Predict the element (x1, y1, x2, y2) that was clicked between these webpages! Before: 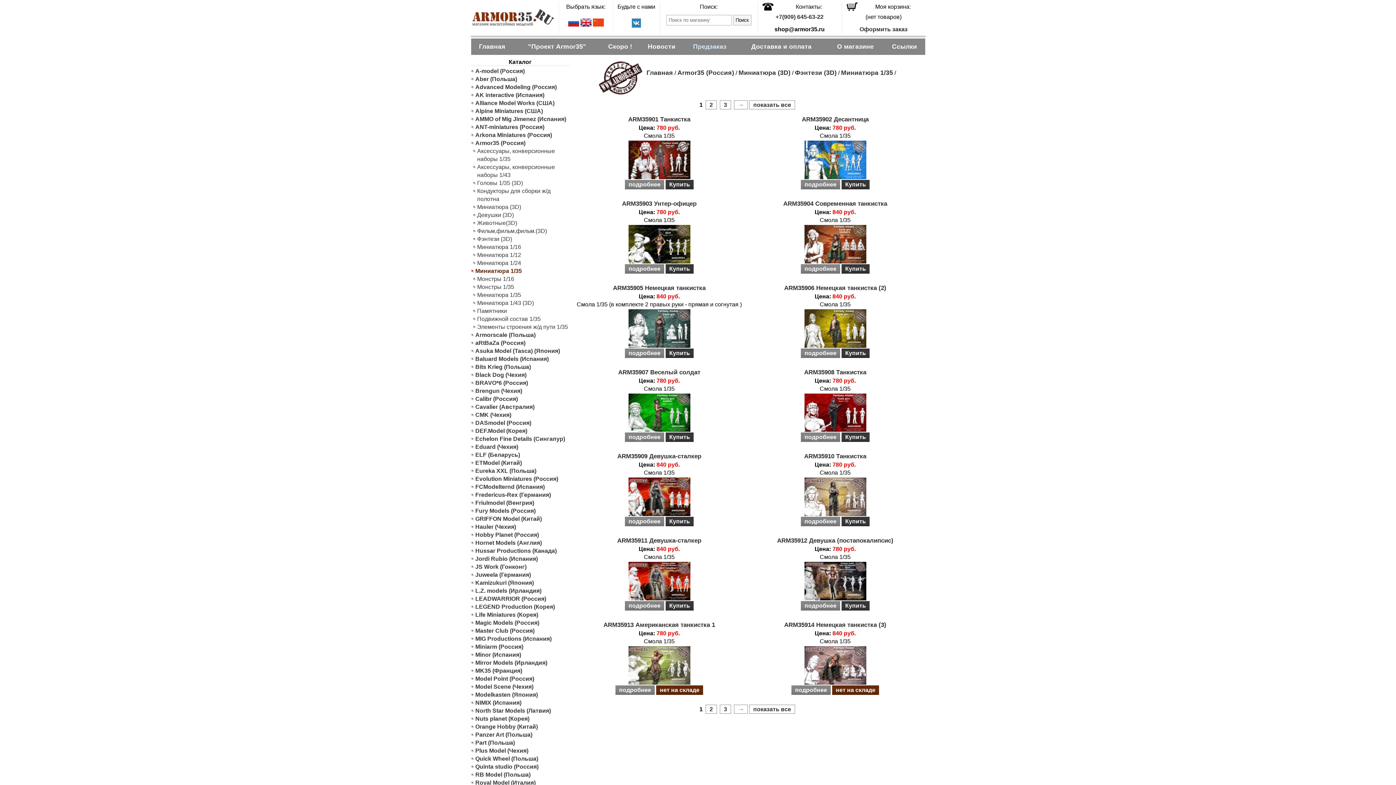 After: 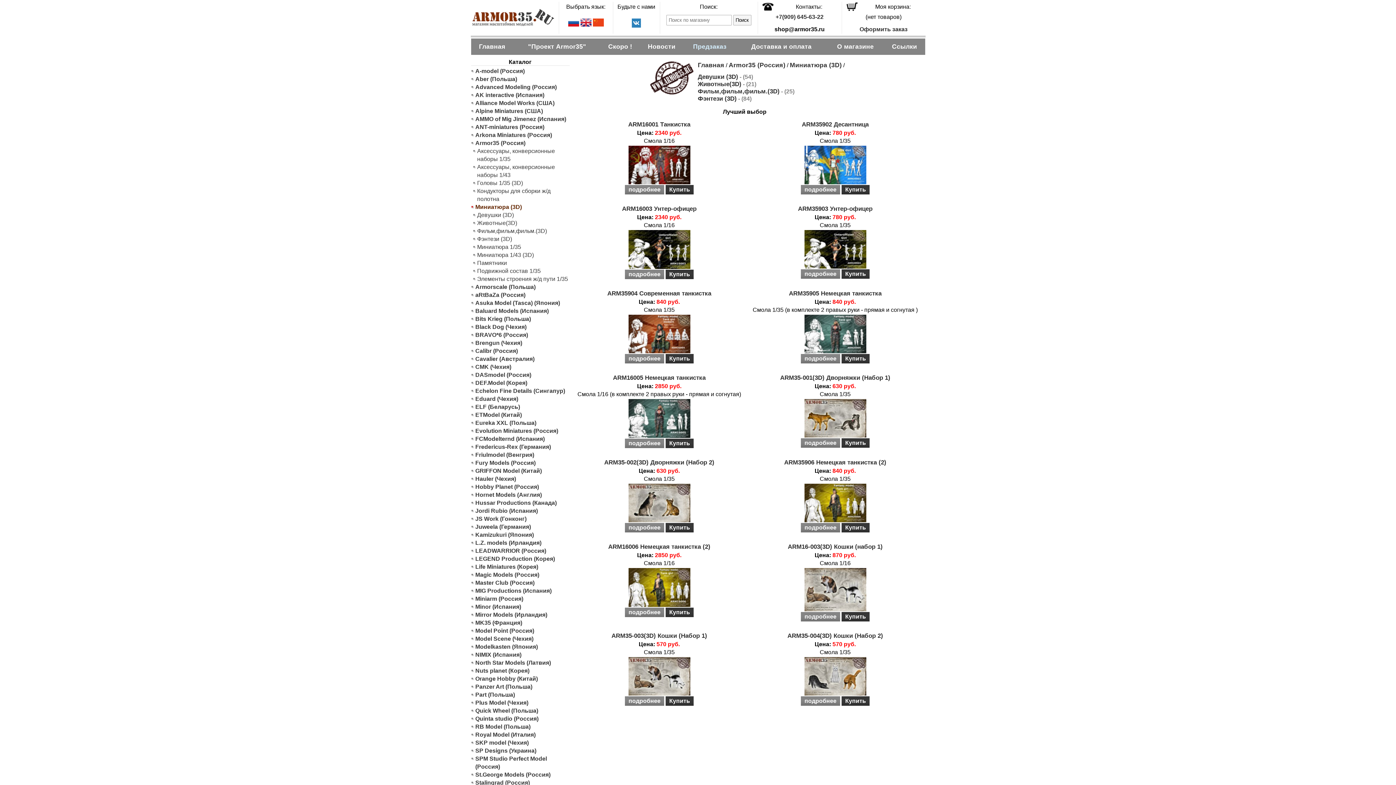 Action: label: Миниатюра (3D) bbox: (472, 203, 569, 211)